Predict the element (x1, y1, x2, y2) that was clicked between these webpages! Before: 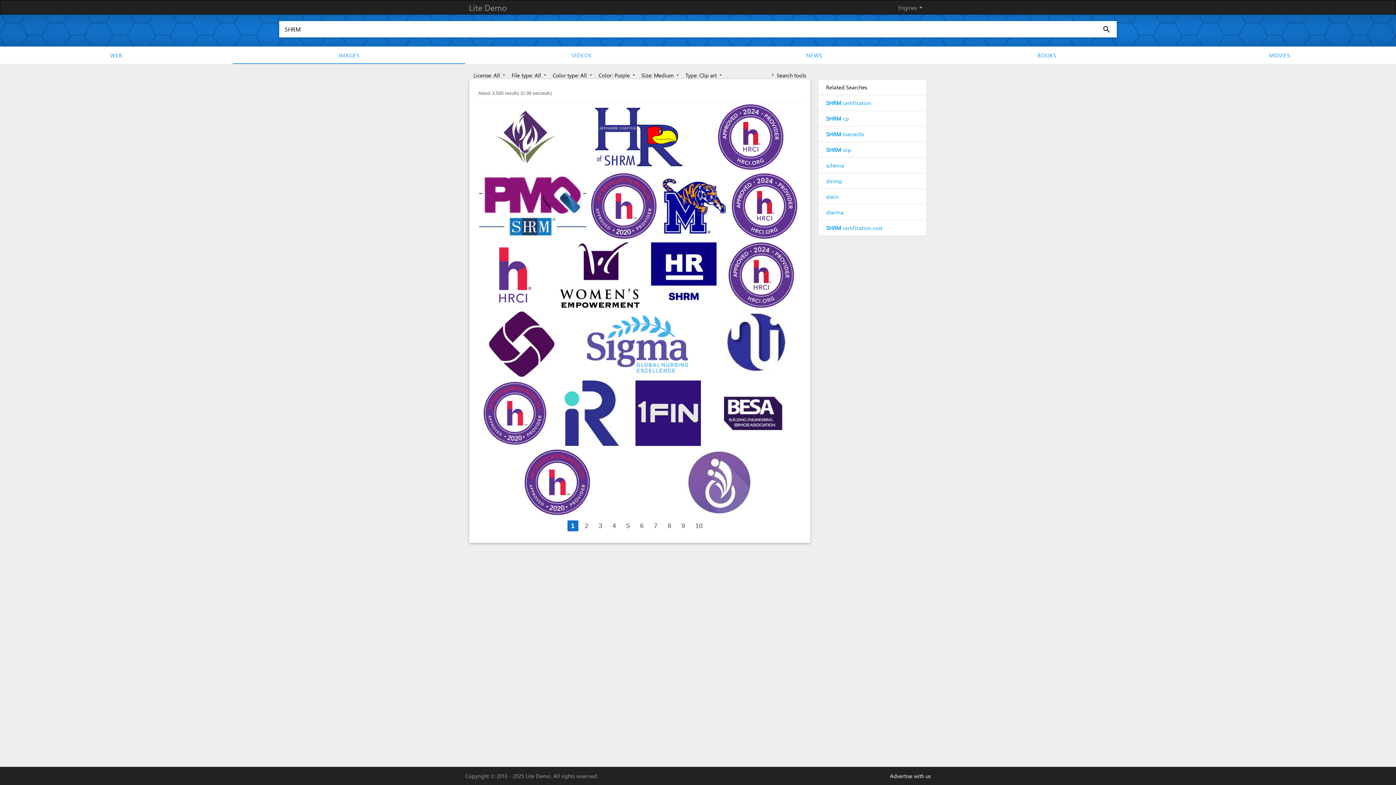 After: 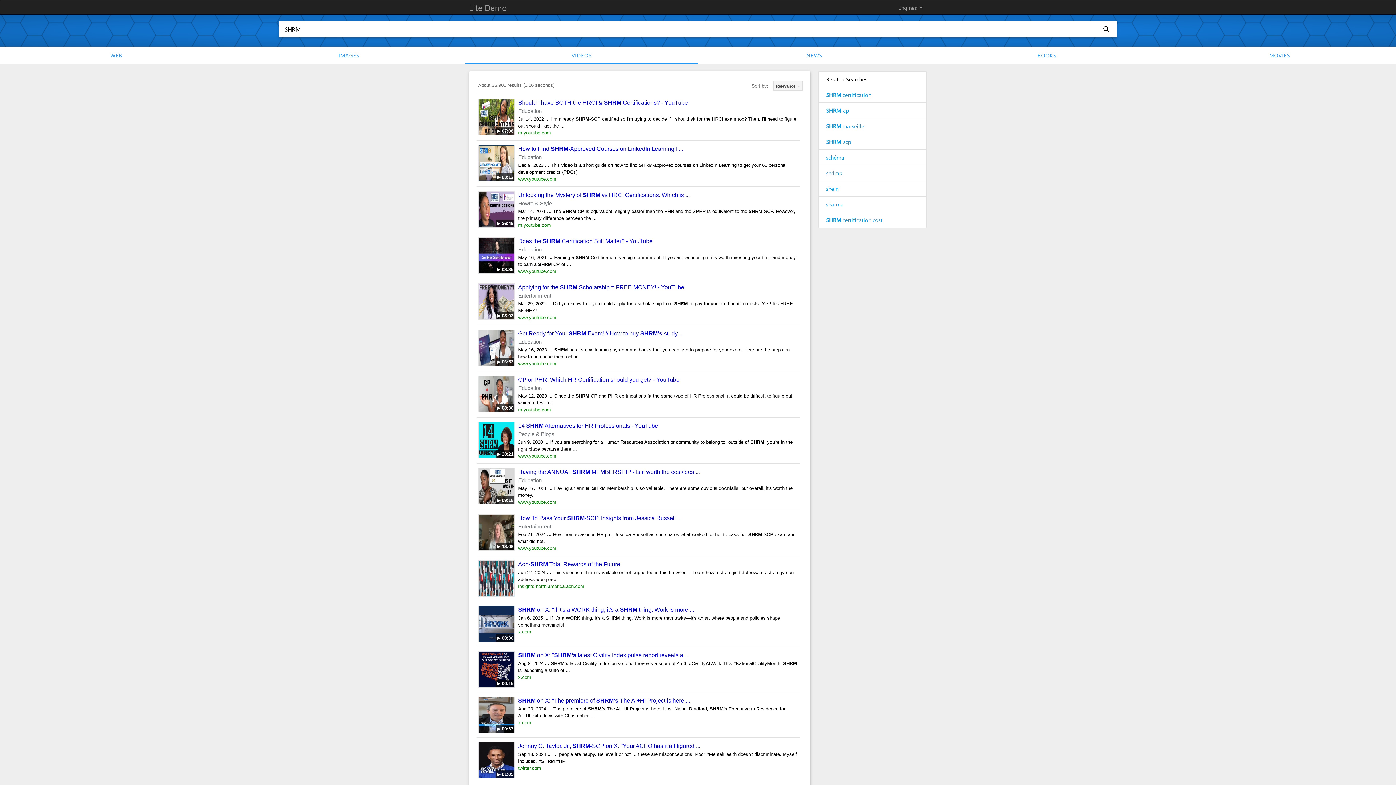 Action: bbox: (465, 46, 698, 63) label: VIDEOS